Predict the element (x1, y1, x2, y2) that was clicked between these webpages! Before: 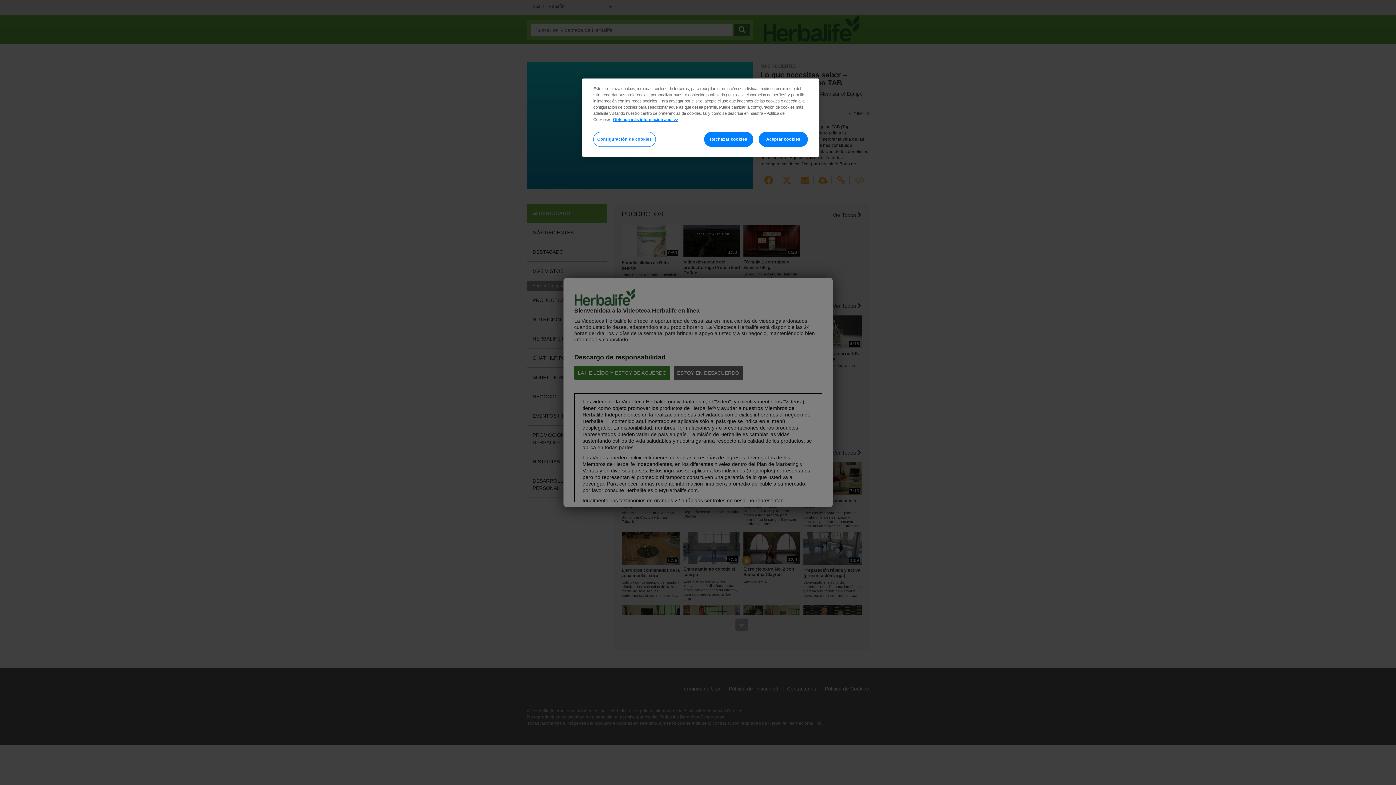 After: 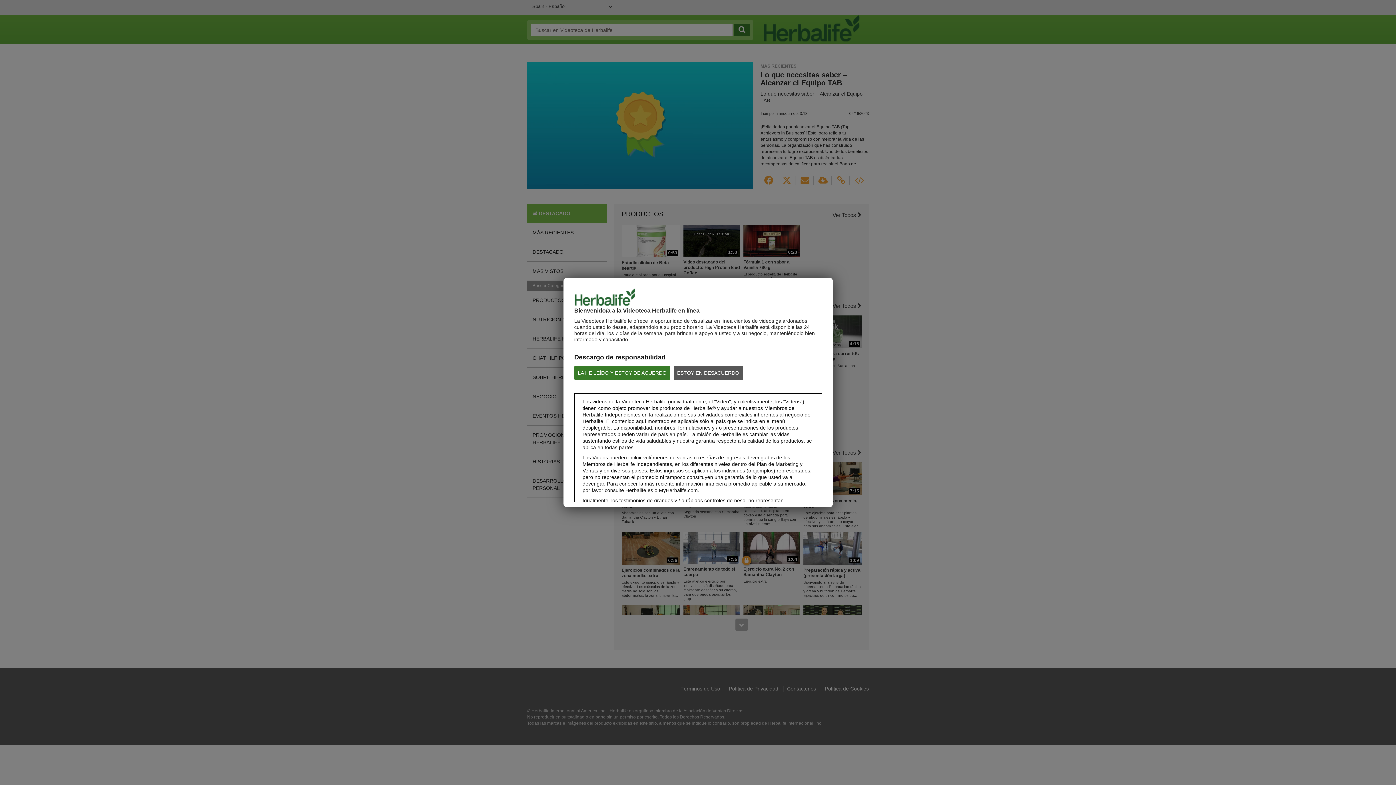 Action: bbox: (758, 132, 808, 146) label: Aceptar cookies